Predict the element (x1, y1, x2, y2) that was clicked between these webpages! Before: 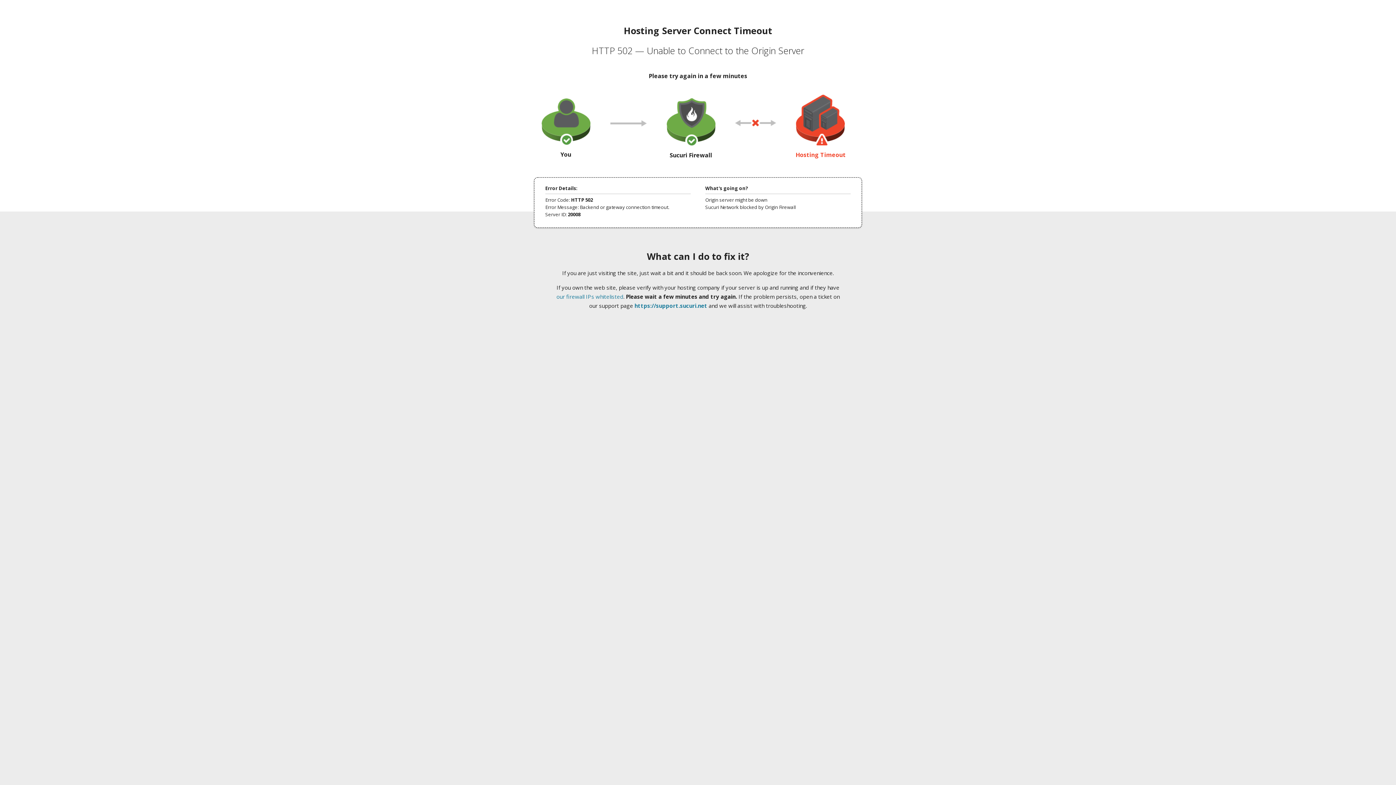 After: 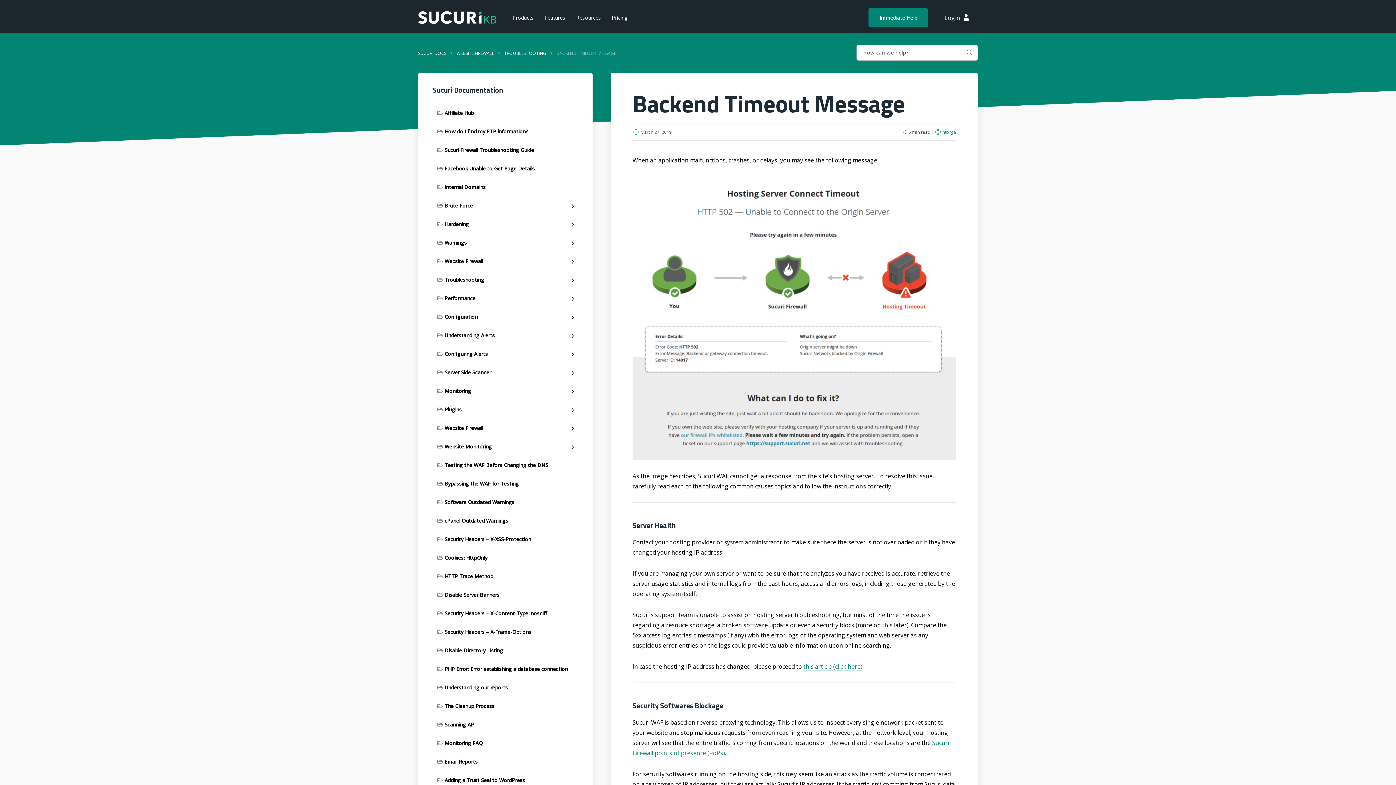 Action: bbox: (556, 293, 623, 300) label: our firewall IPs whitelisted